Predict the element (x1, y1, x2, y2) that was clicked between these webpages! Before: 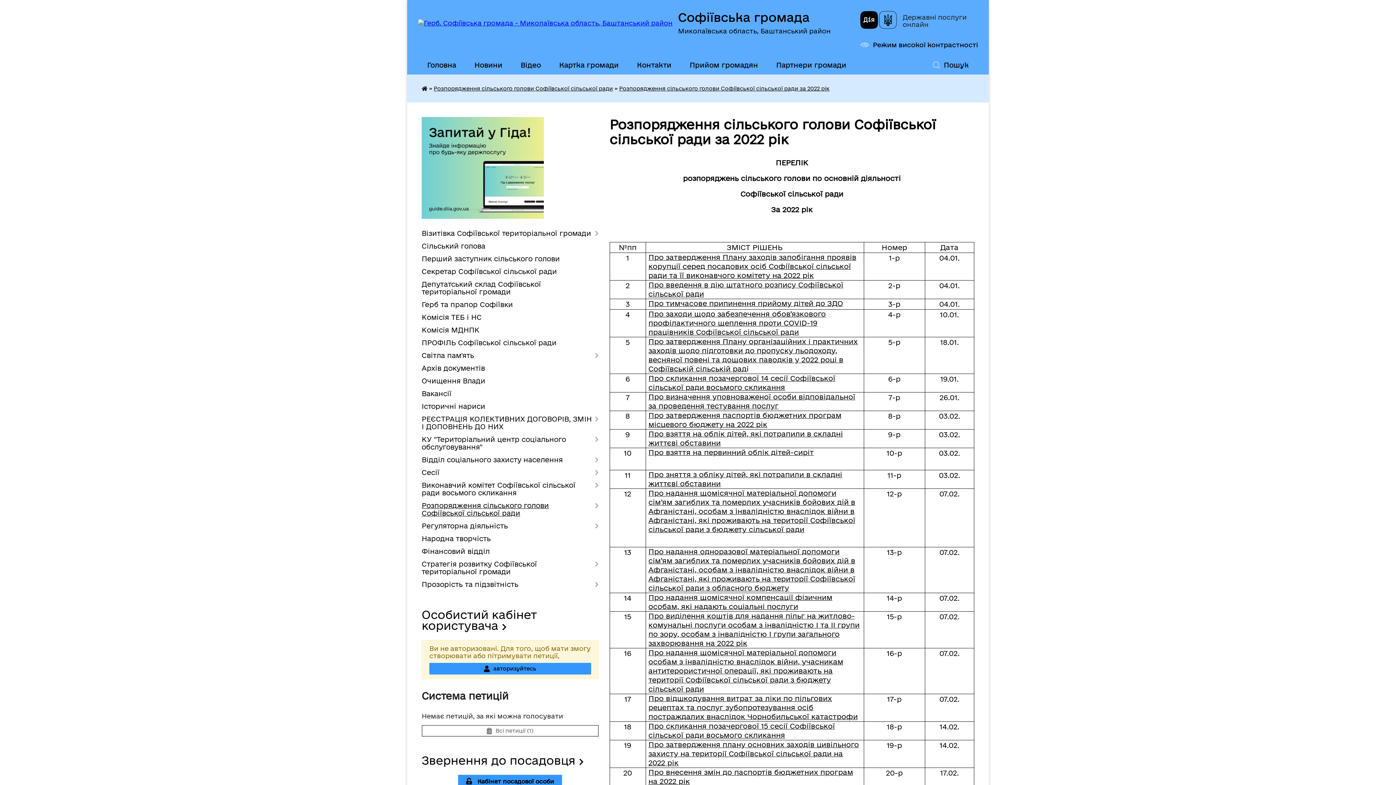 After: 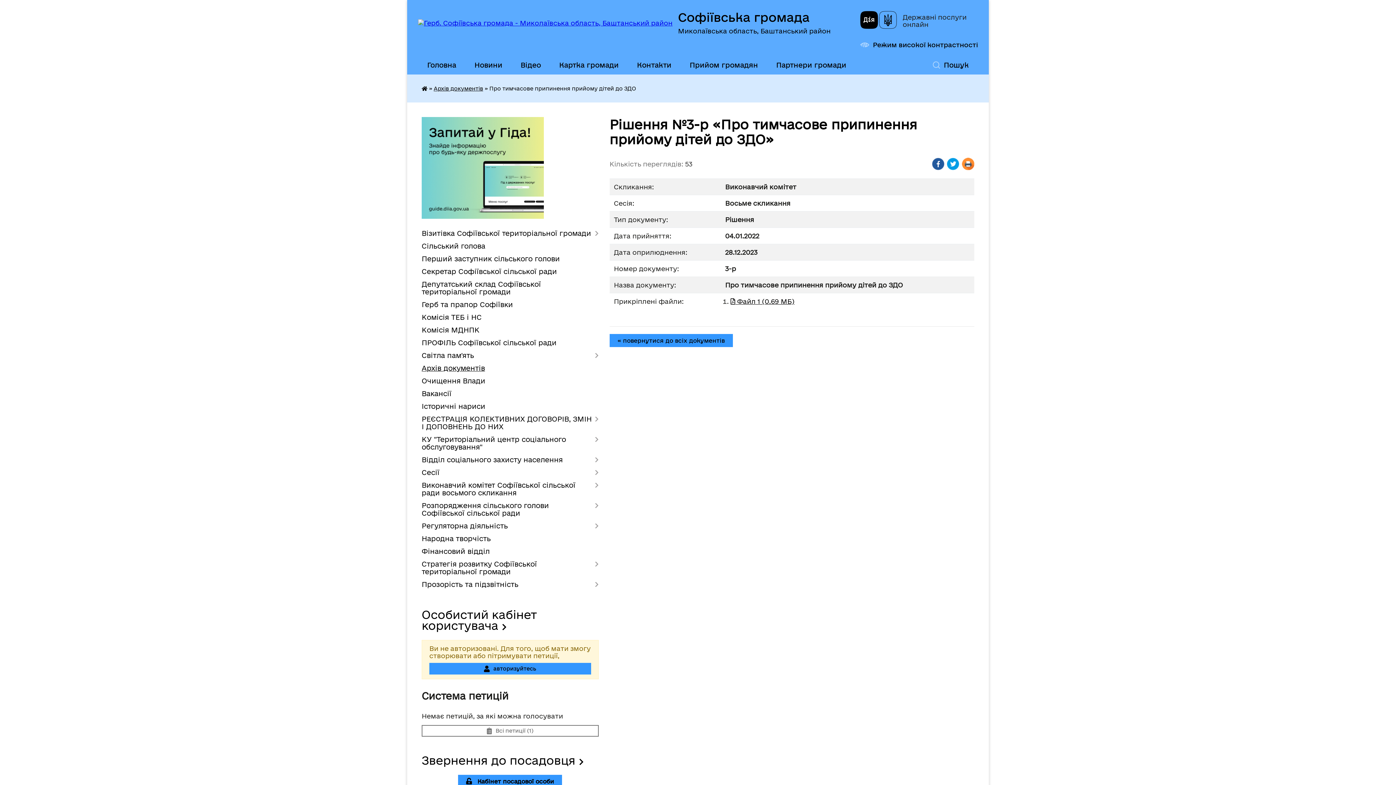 Action: bbox: (648, 300, 843, 307) label: Про тимчасове припинення прийому дітей до ЗДО